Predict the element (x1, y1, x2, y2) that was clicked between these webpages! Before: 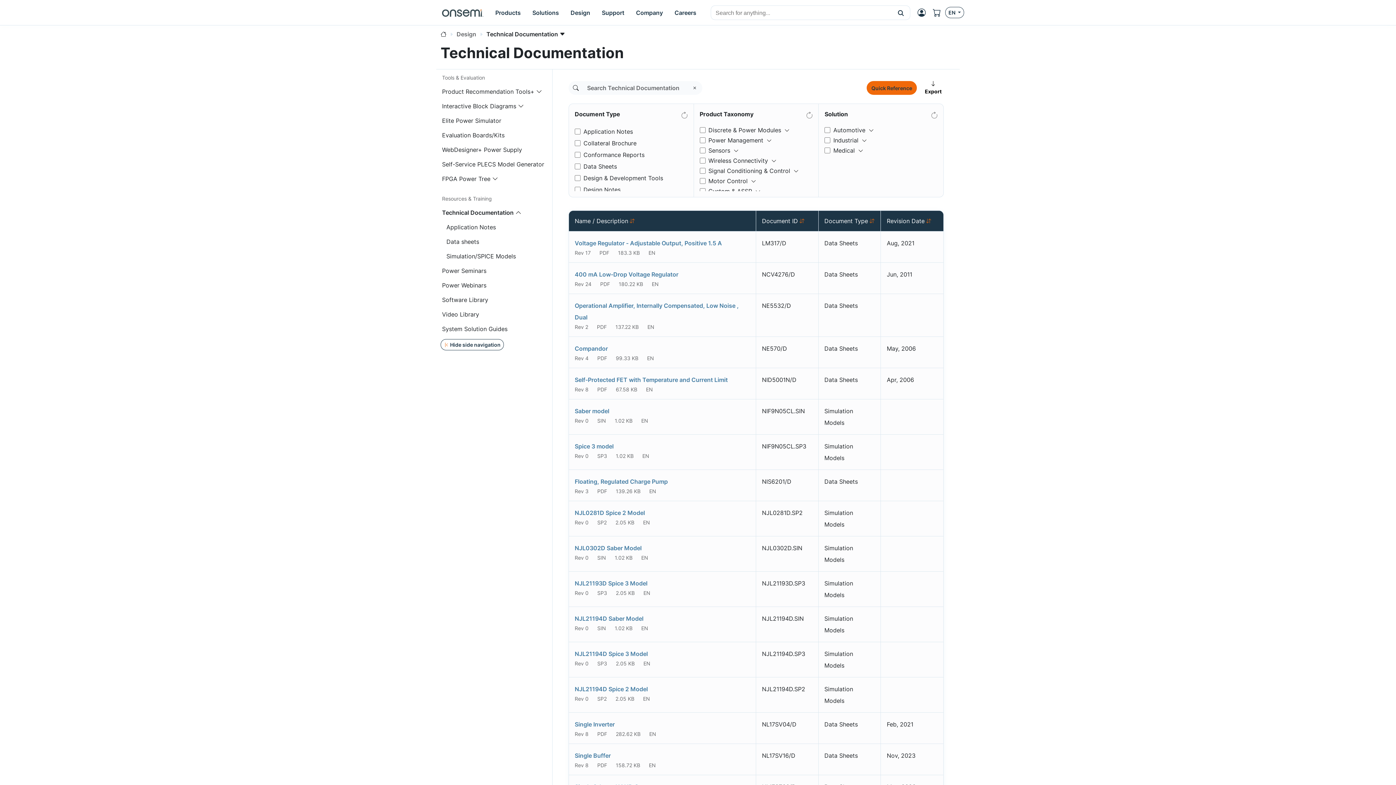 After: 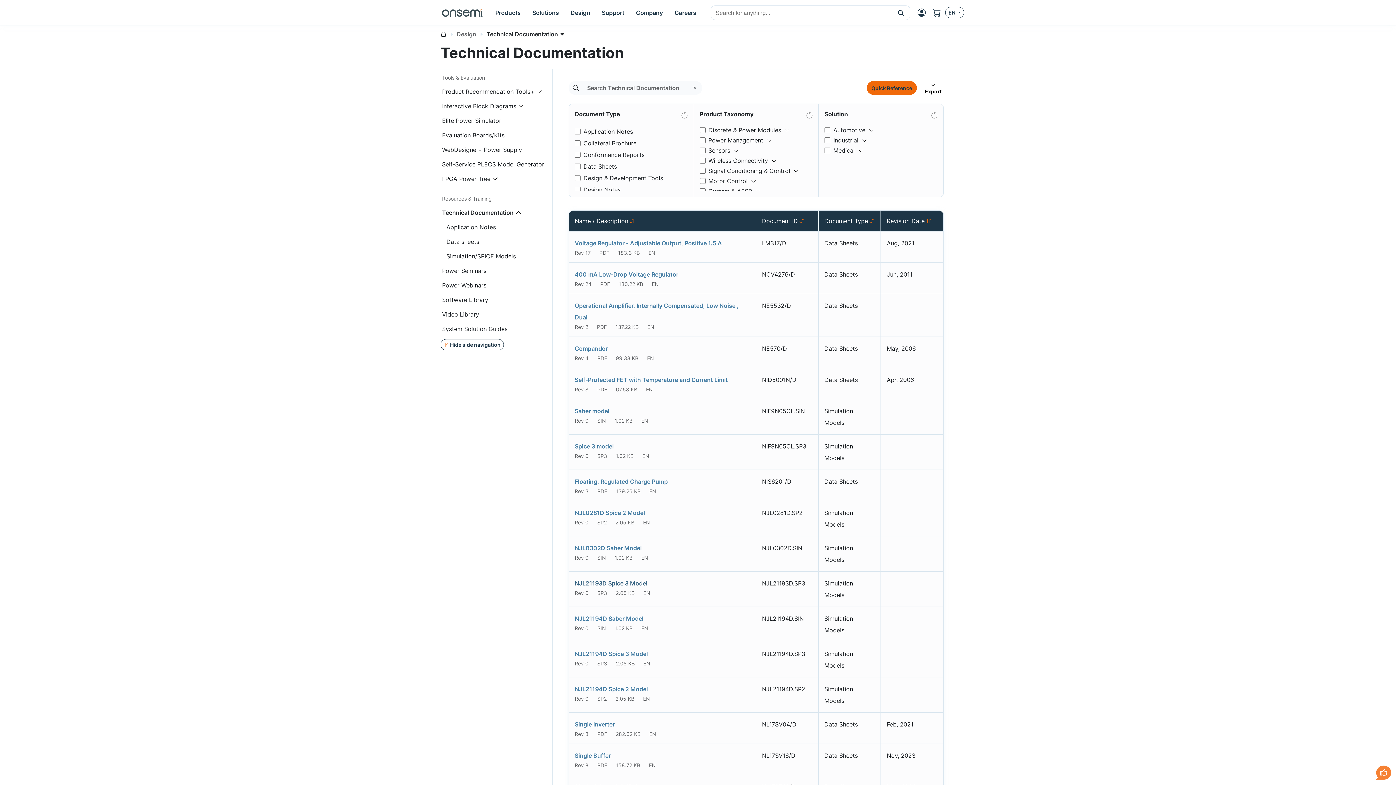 Action: label: NJL21193D Spice 3 Model bbox: (574, 580, 647, 587)